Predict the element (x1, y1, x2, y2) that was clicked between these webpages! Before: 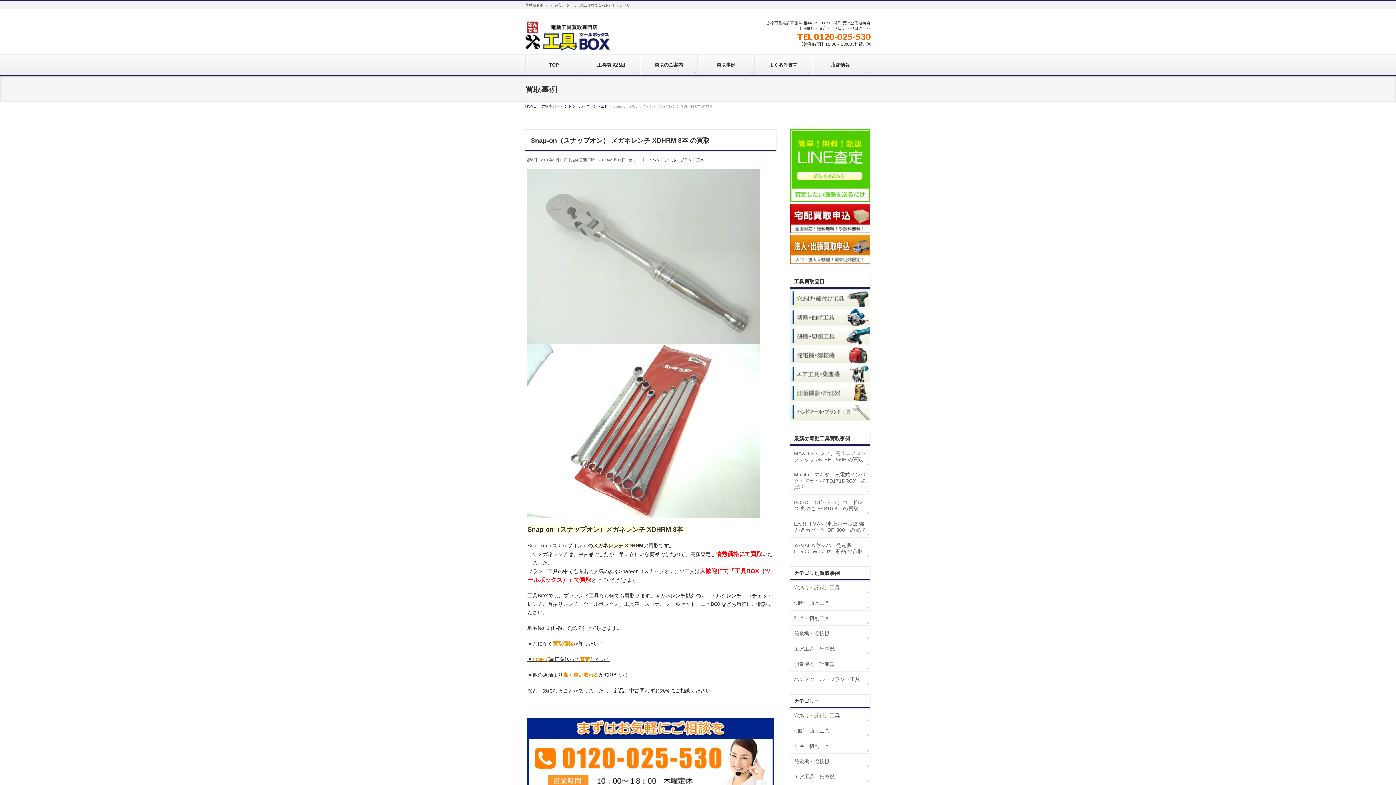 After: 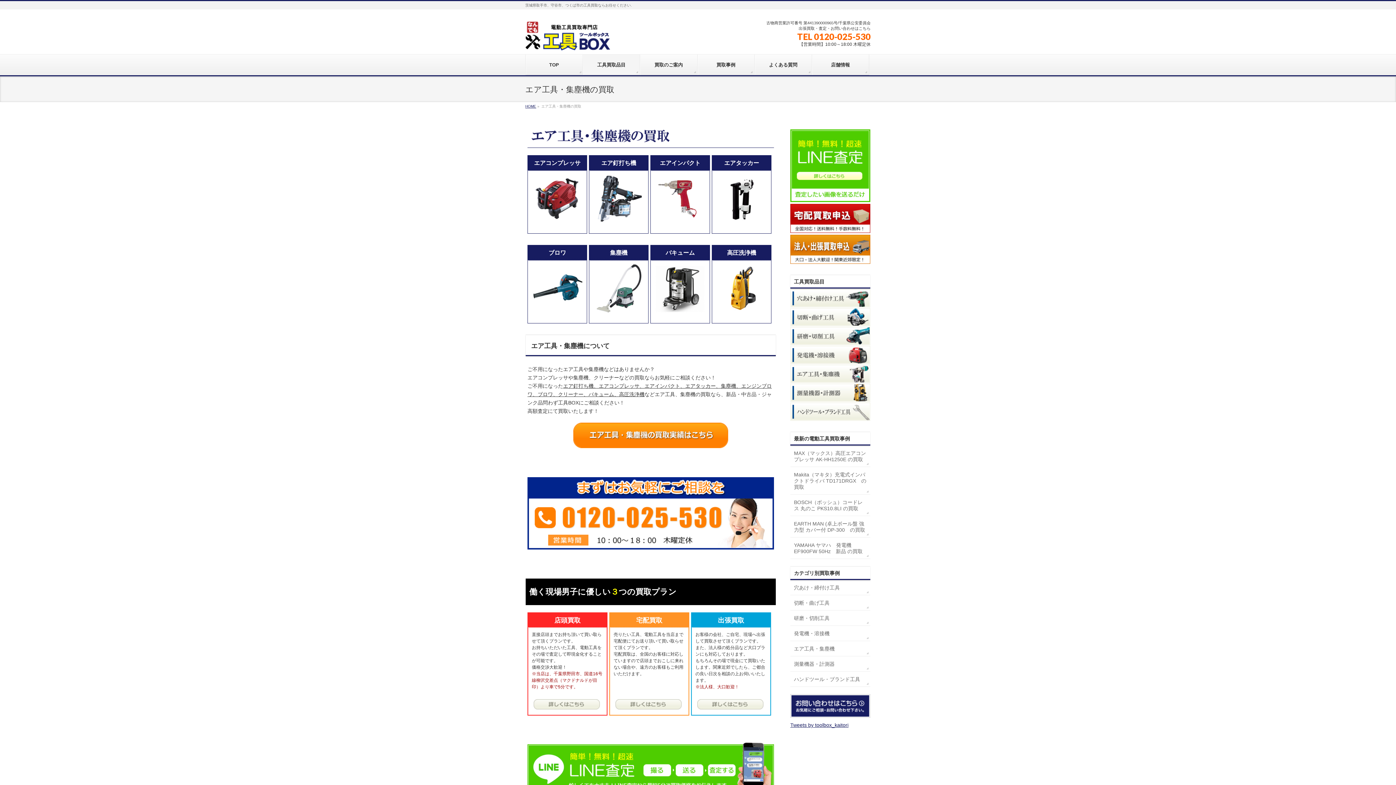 Action: bbox: (790, 365, 870, 383)